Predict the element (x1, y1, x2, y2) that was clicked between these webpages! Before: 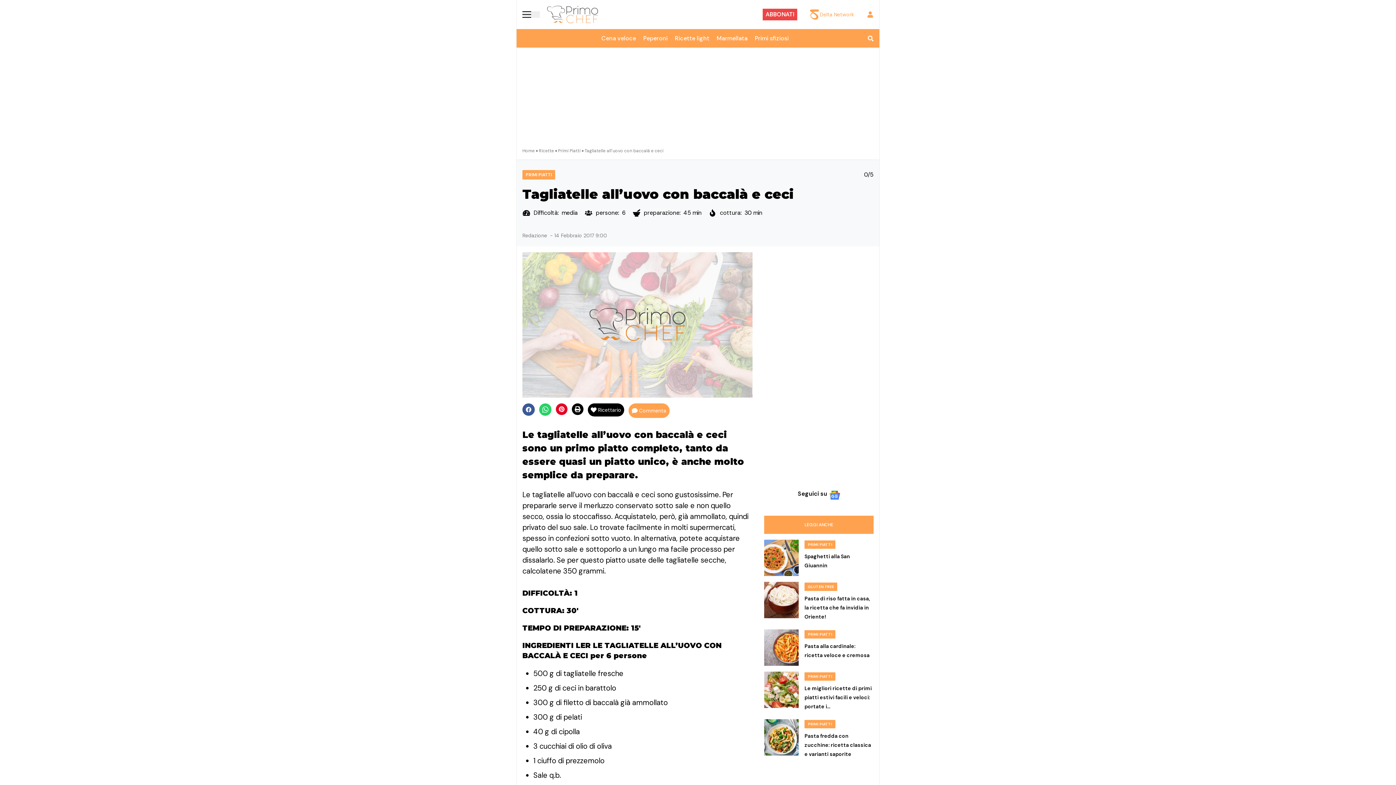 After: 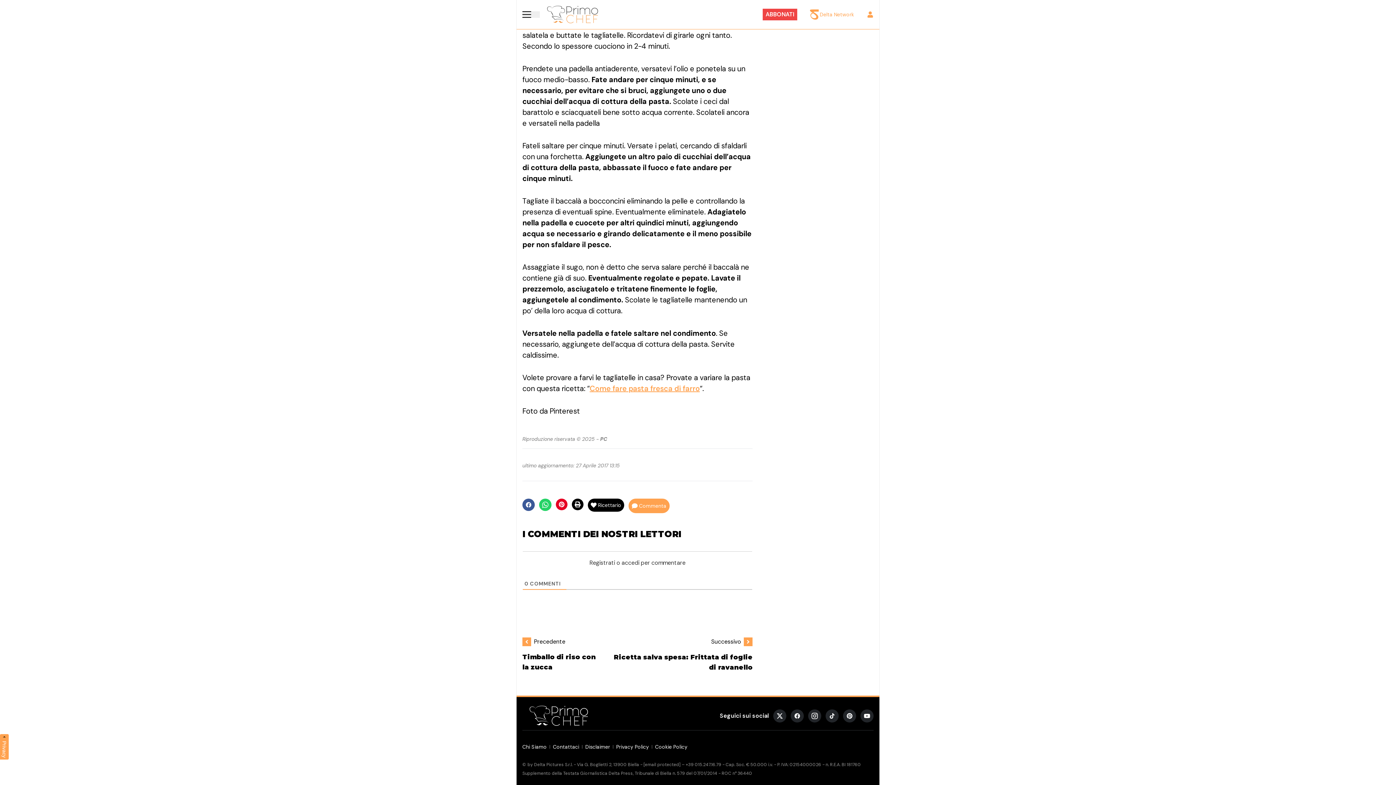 Action: bbox: (628, 403, 669, 418) label: Commenta